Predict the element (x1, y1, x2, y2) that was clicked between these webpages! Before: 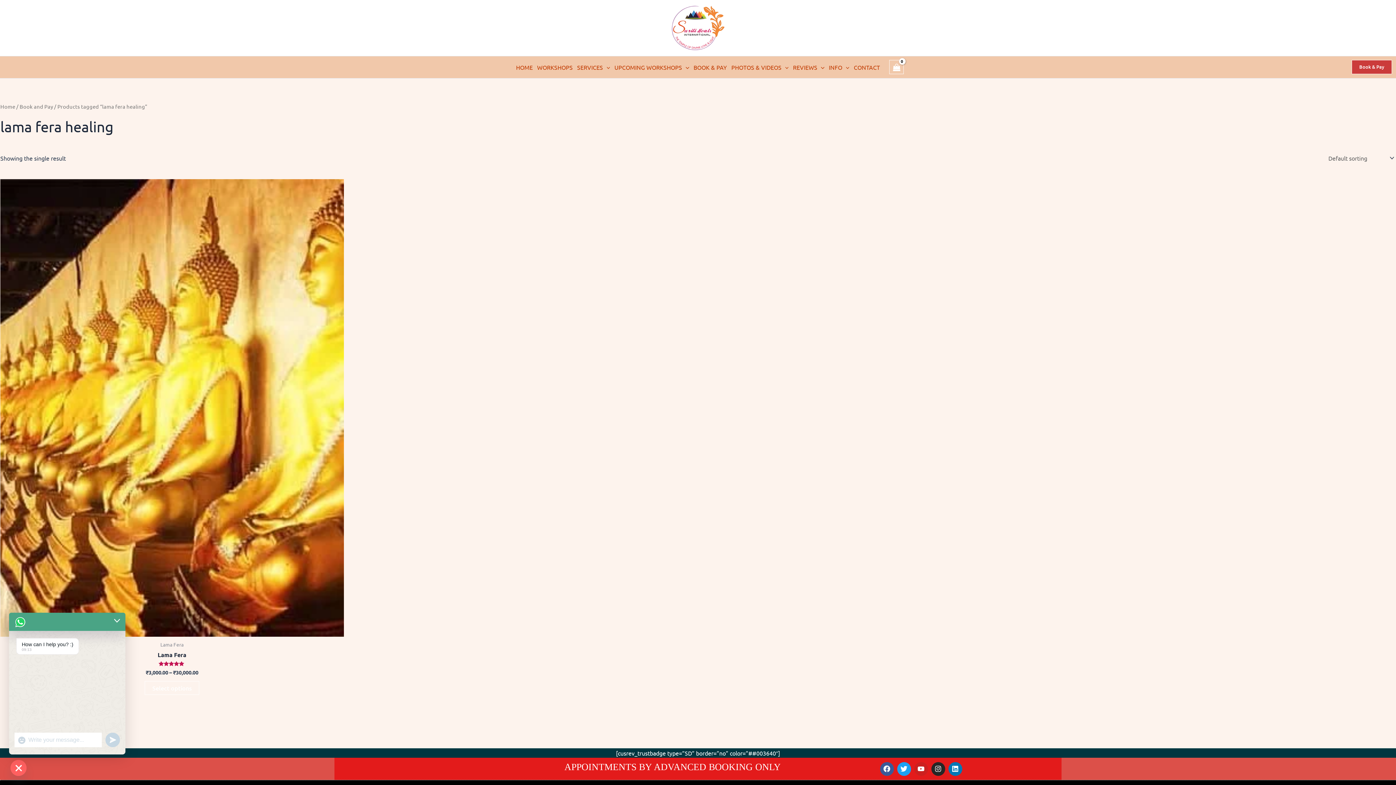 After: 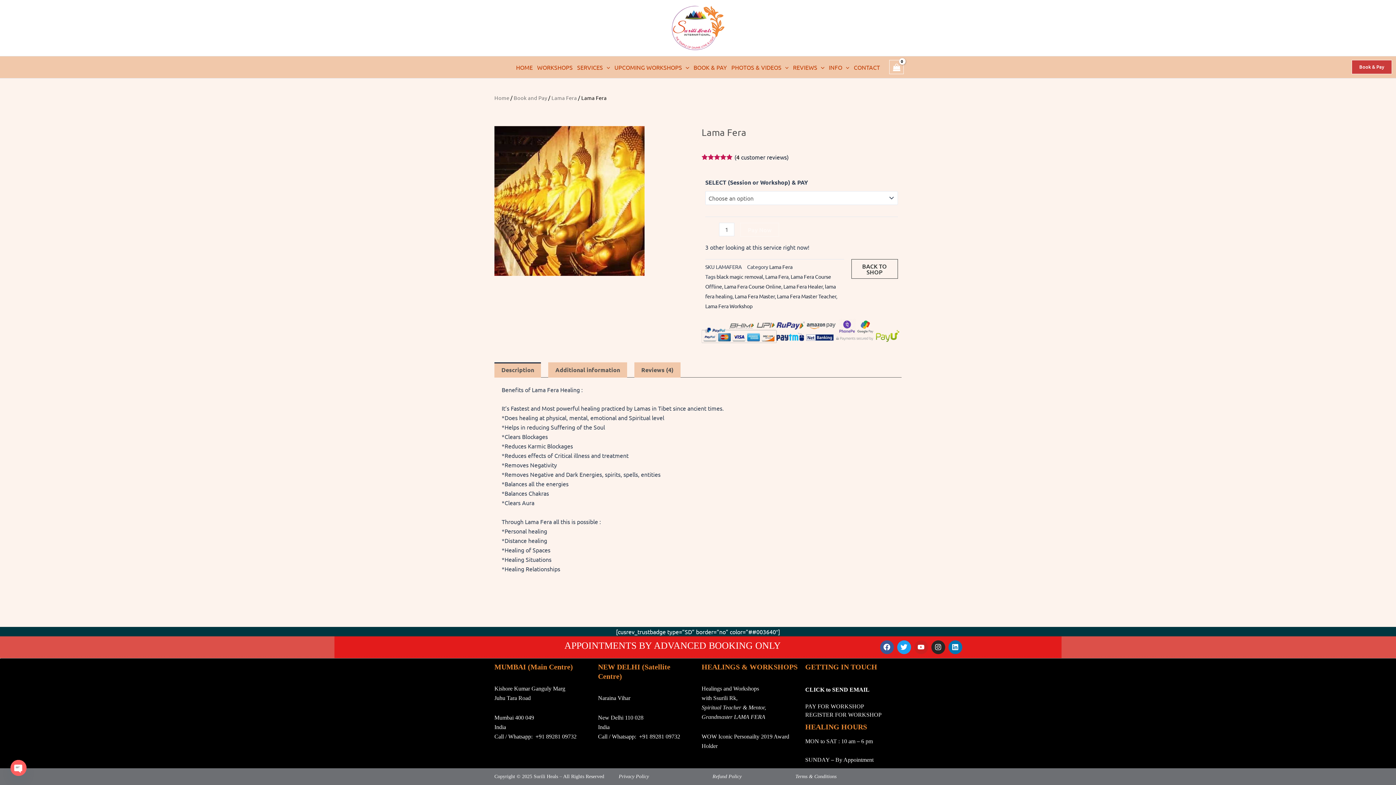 Action: bbox: (7, 651, 336, 661) label: Lama Fera